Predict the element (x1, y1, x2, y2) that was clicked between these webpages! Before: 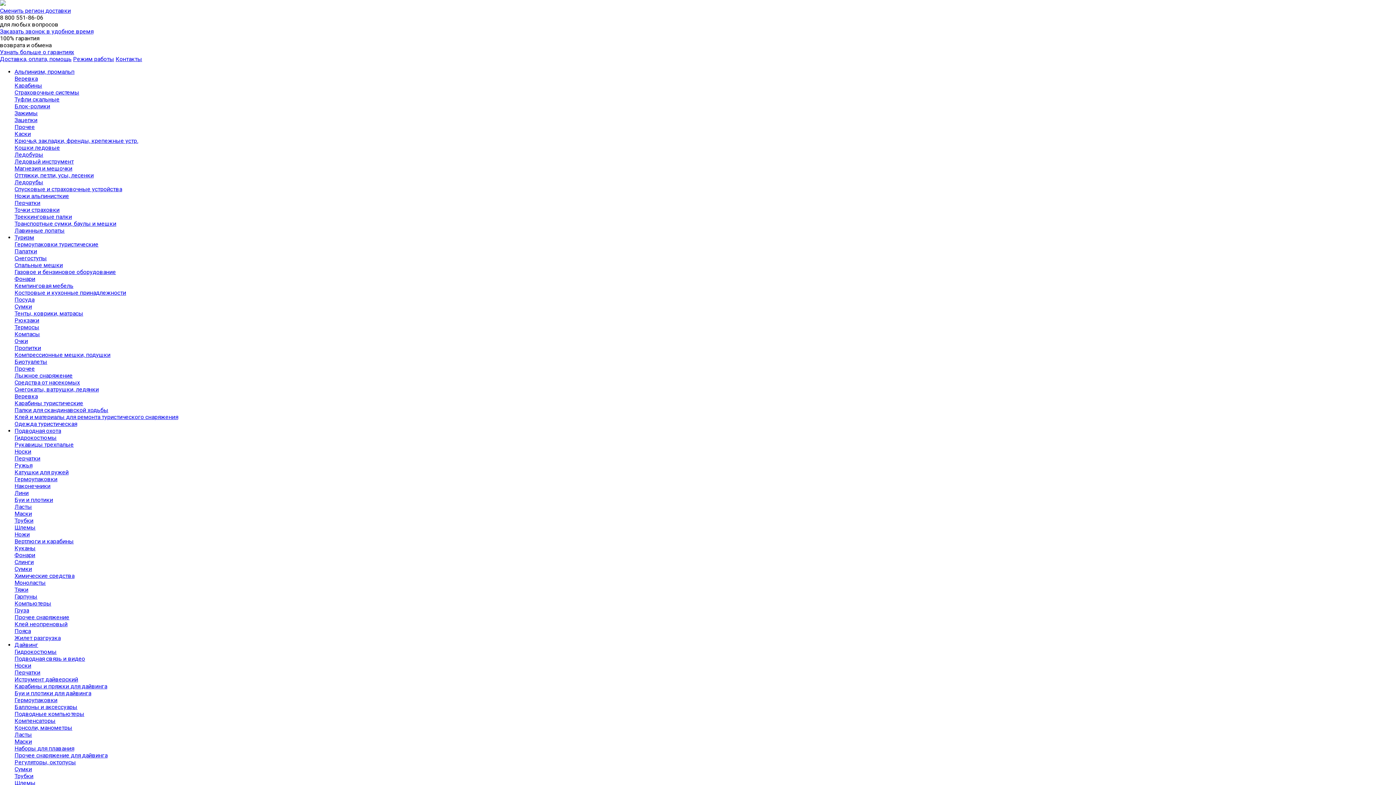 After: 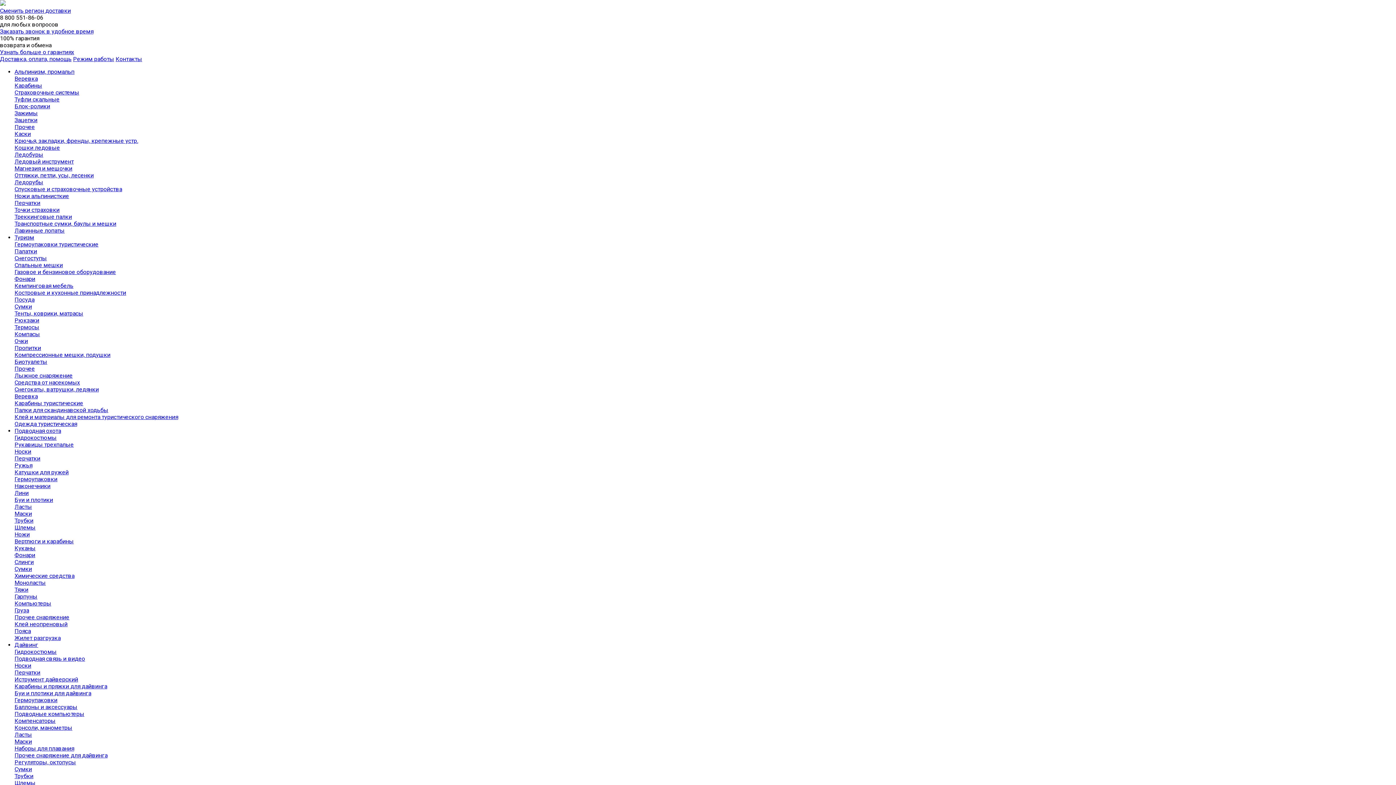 Action: bbox: (14, 496, 53, 503) label: Буи и плотики